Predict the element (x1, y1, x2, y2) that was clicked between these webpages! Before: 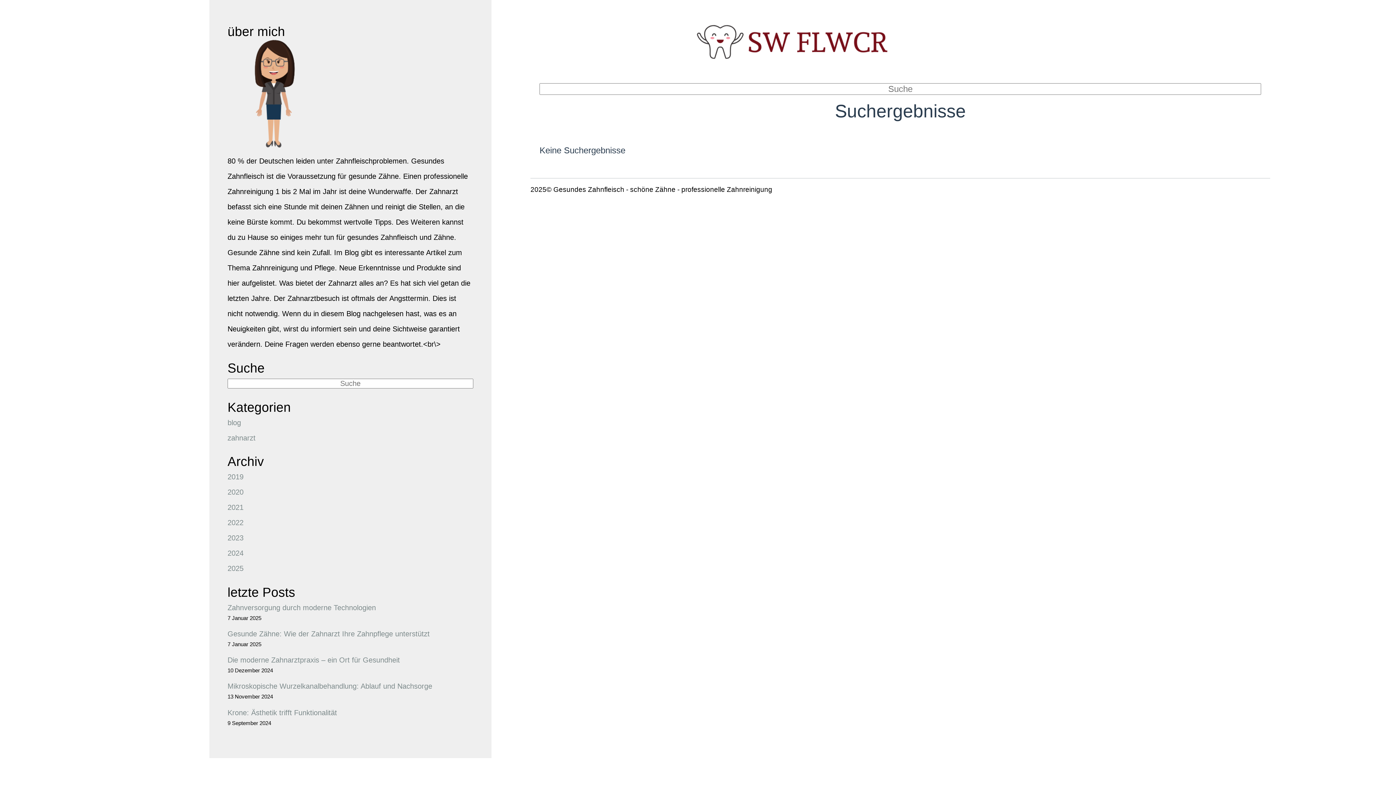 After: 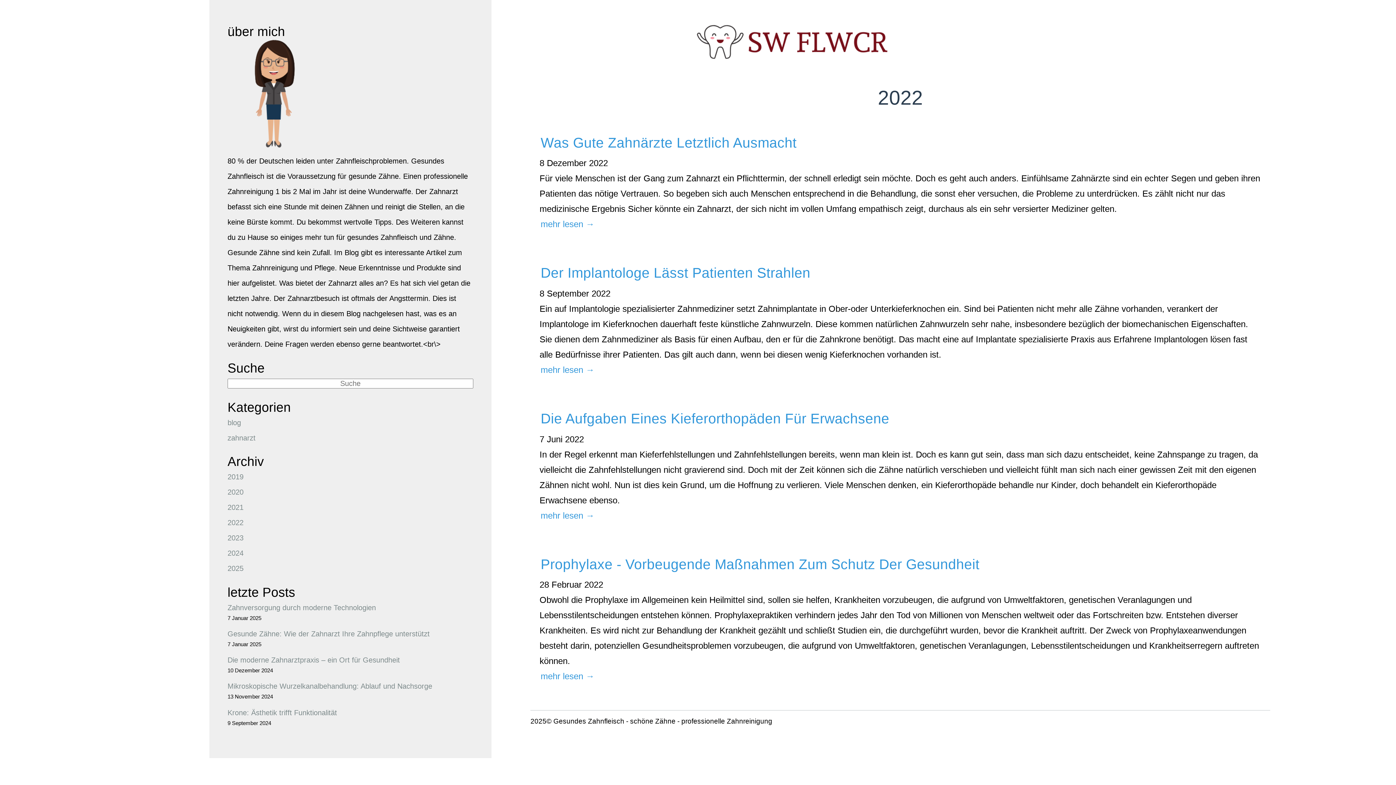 Action: label: 2022 bbox: (227, 515, 473, 530)